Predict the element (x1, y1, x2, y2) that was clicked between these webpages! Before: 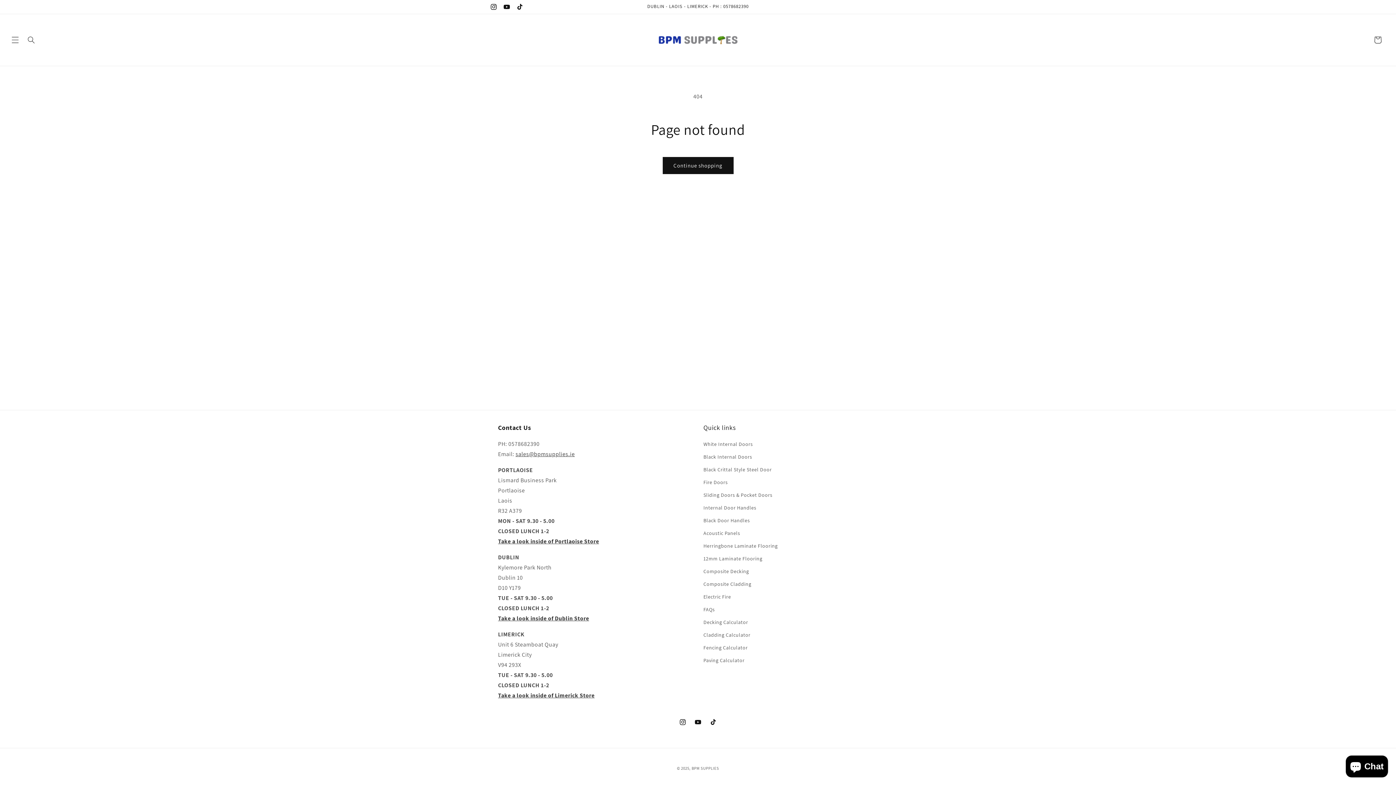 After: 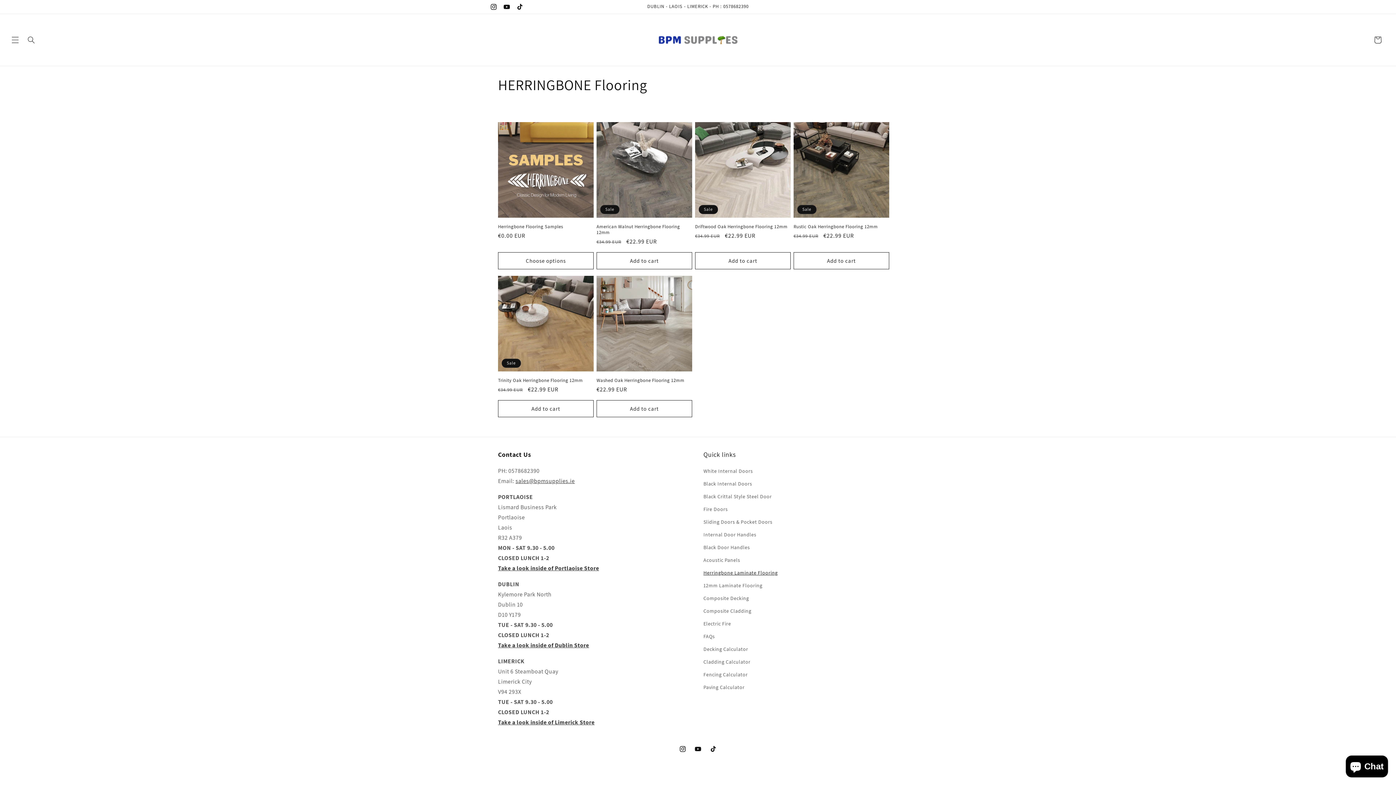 Action: bbox: (703, 540, 777, 552) label: Herringbone Laminate Flooring